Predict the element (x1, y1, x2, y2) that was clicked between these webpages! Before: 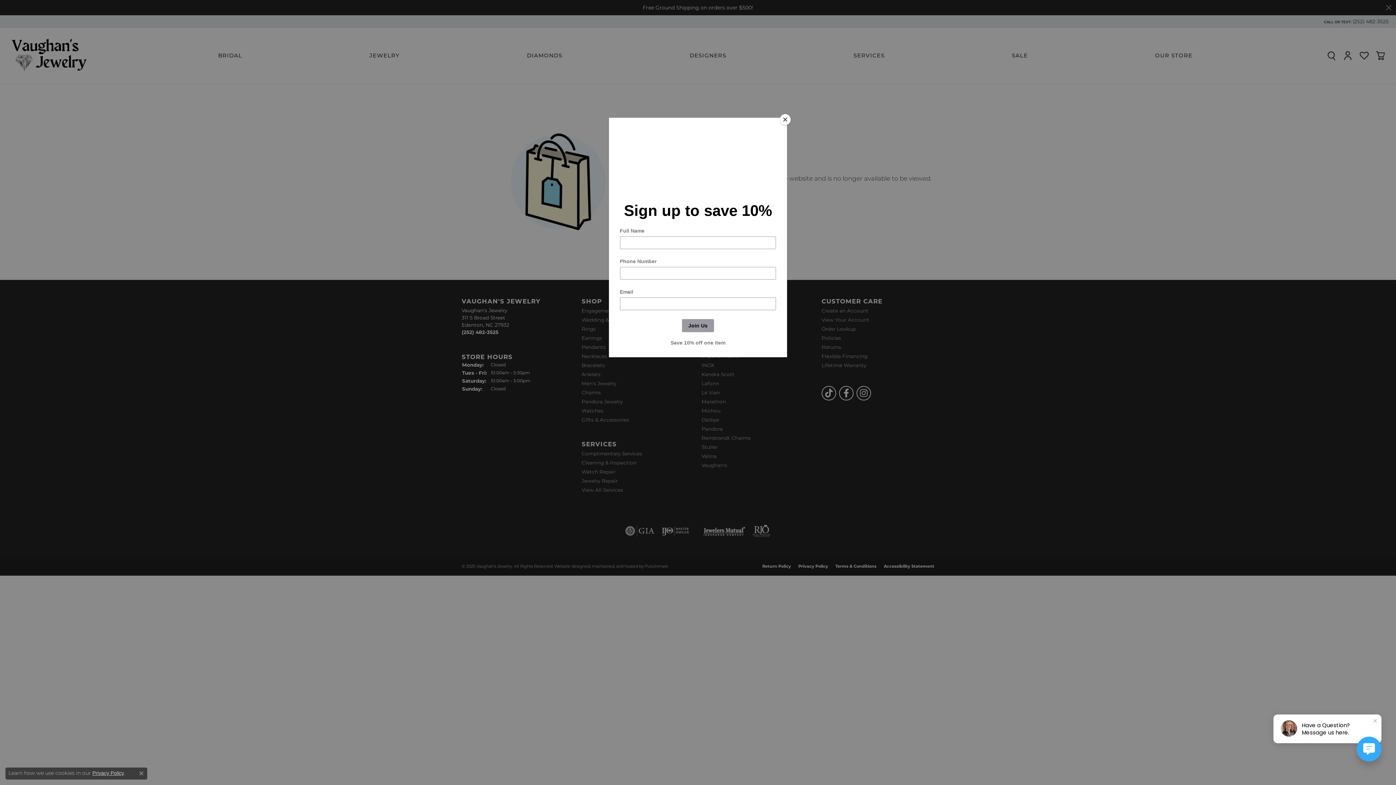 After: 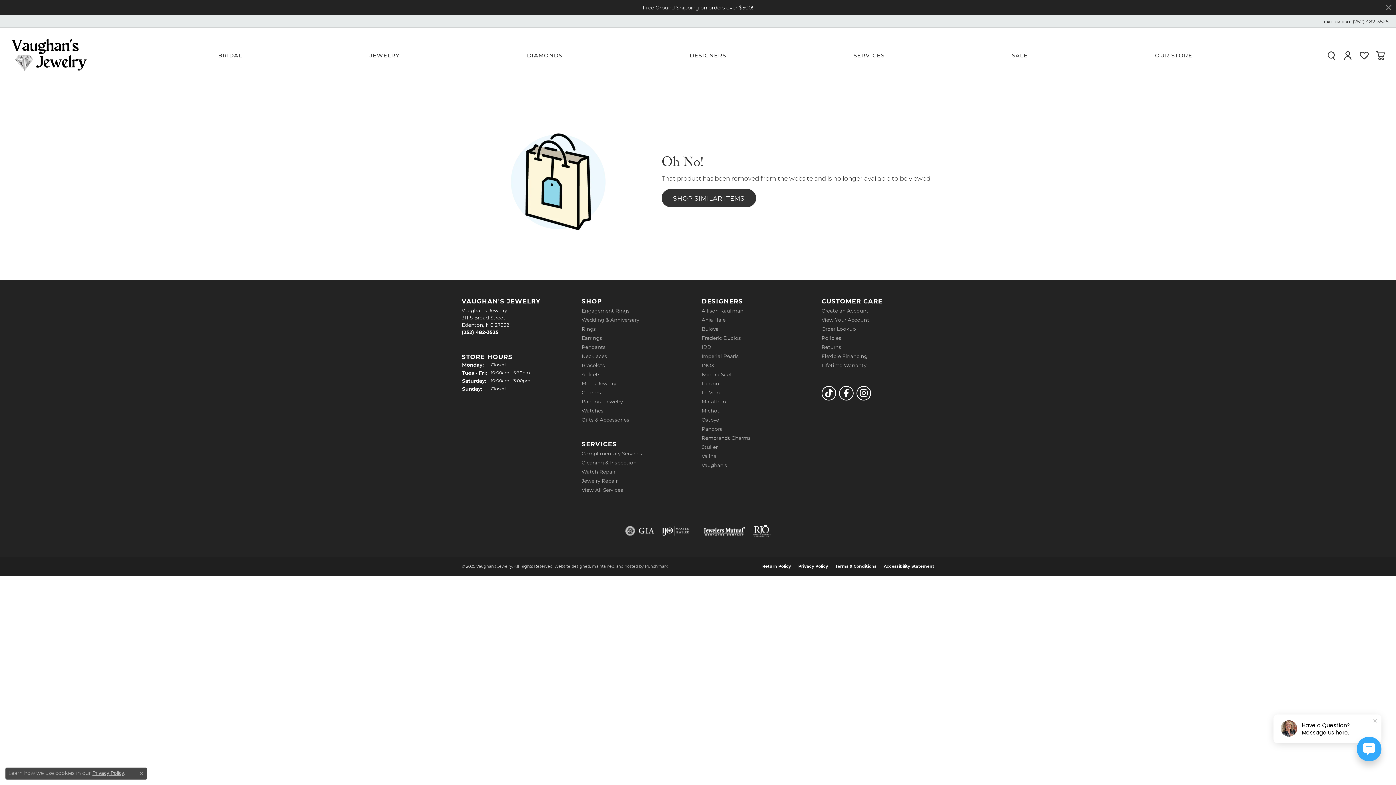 Action: bbox: (780, 114, 790, 125) label: Close